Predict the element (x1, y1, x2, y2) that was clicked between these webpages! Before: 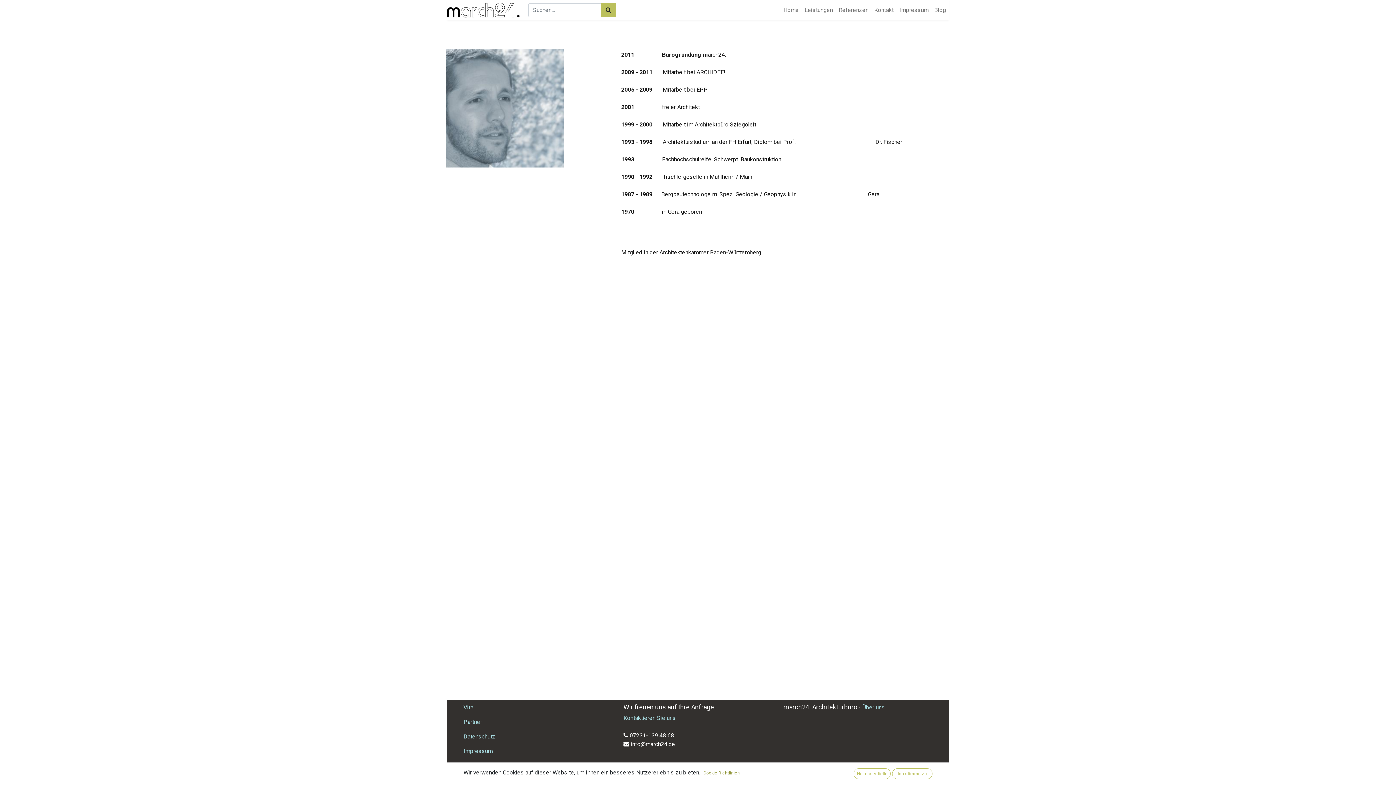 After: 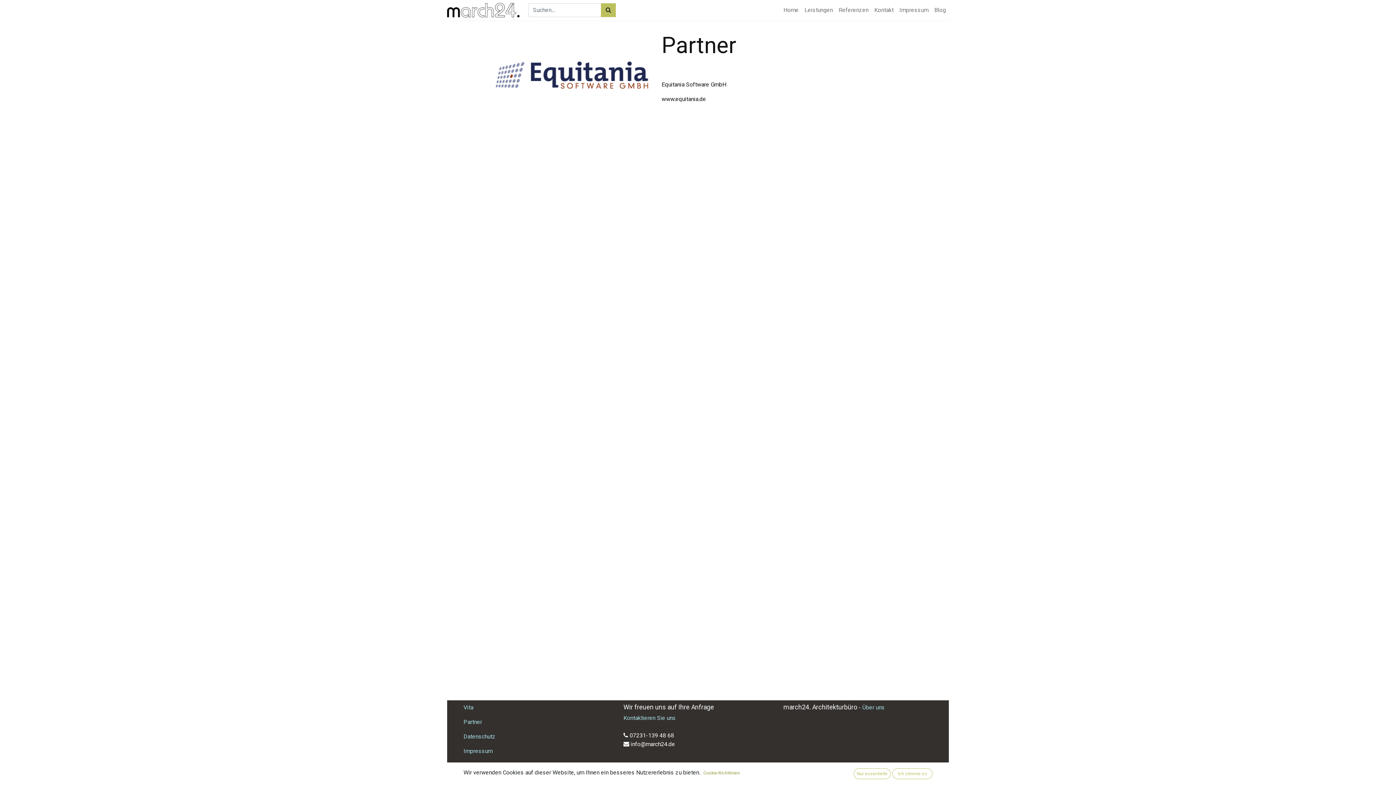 Action: label: Partner bbox: (463, 718, 482, 725)